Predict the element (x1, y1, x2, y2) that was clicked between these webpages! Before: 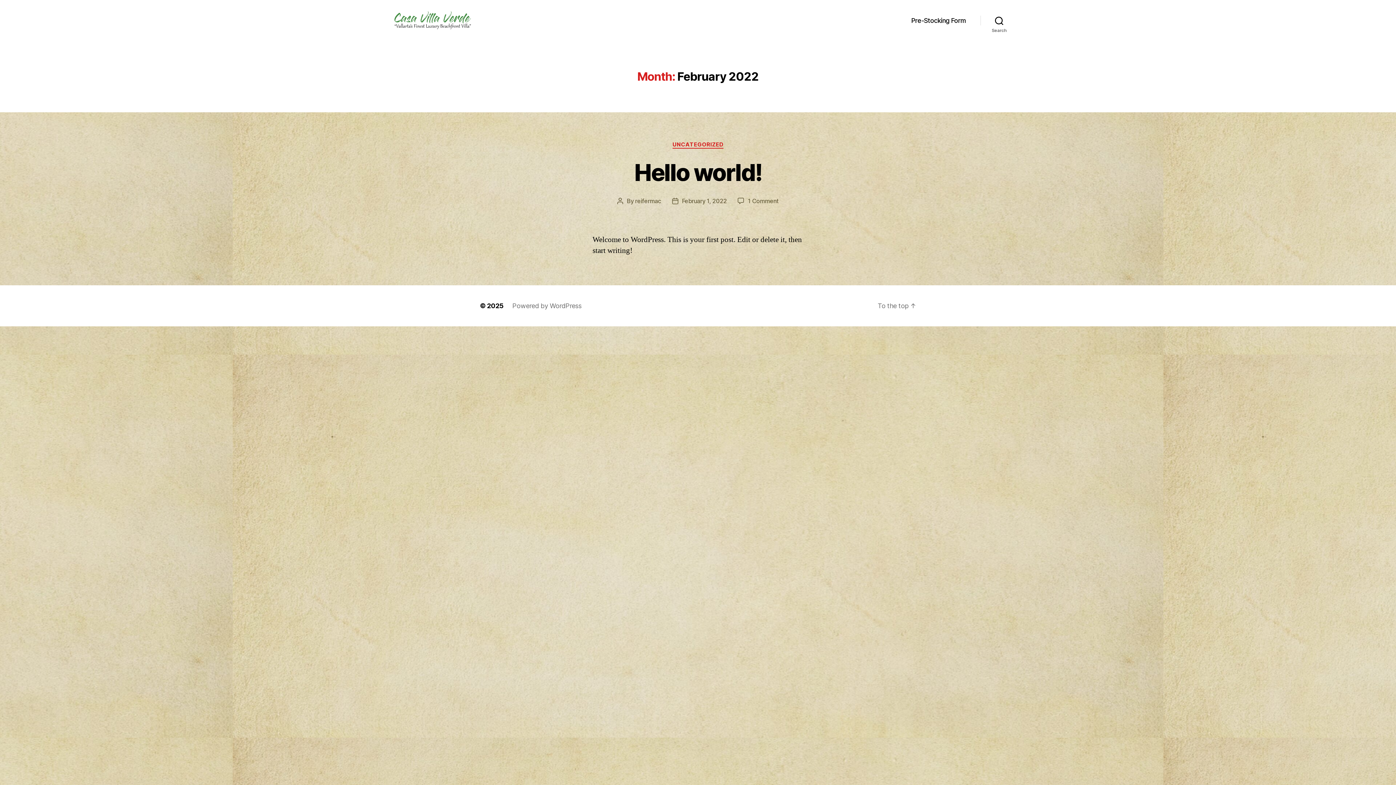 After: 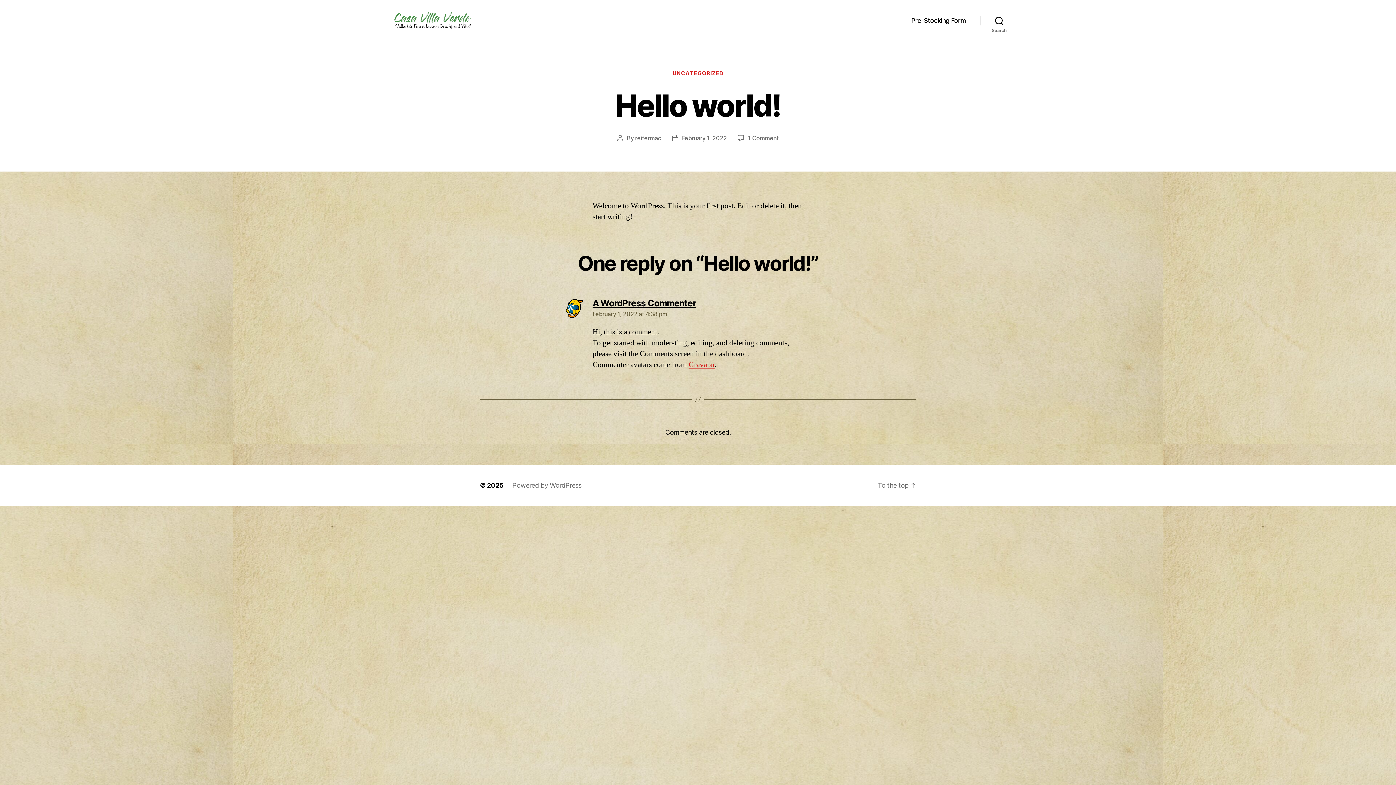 Action: bbox: (634, 158, 761, 186) label: Hello world!